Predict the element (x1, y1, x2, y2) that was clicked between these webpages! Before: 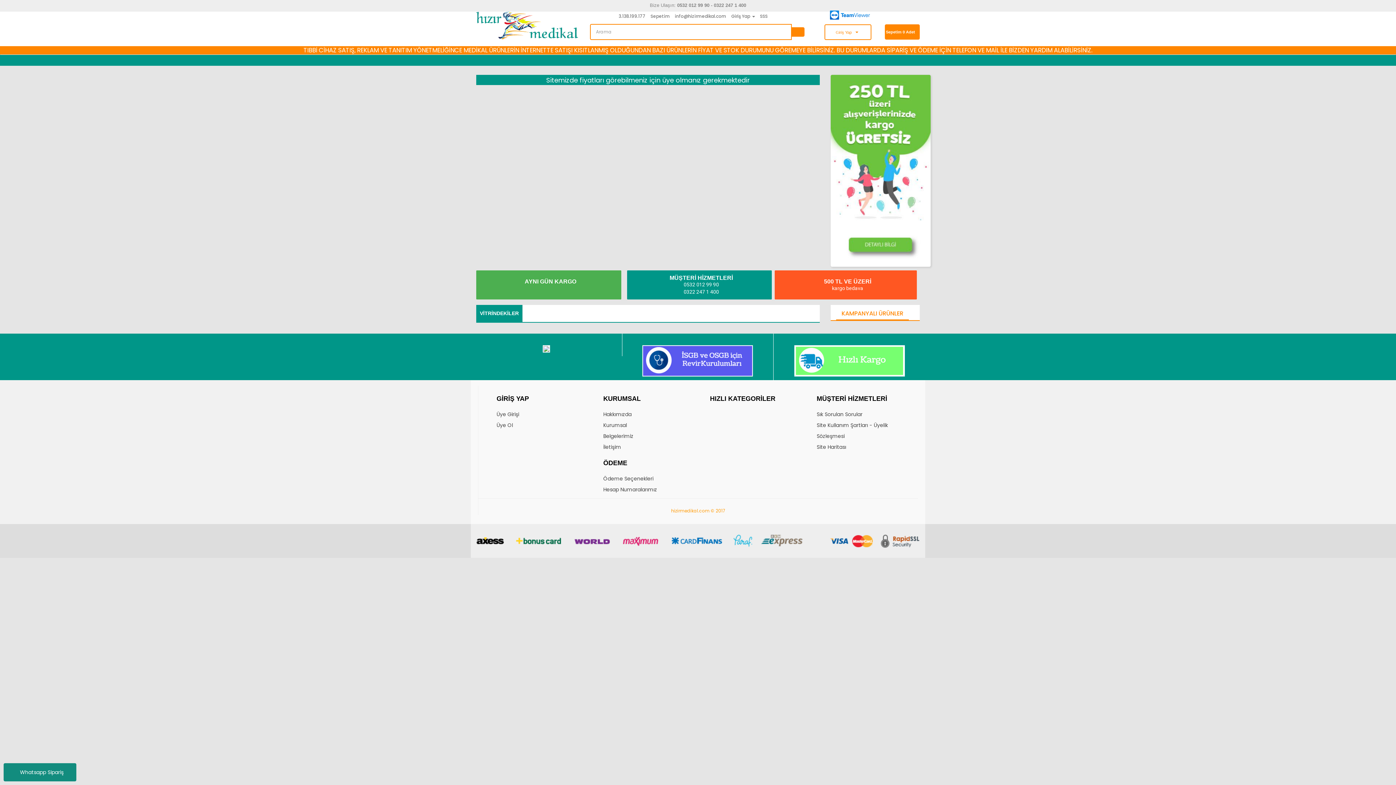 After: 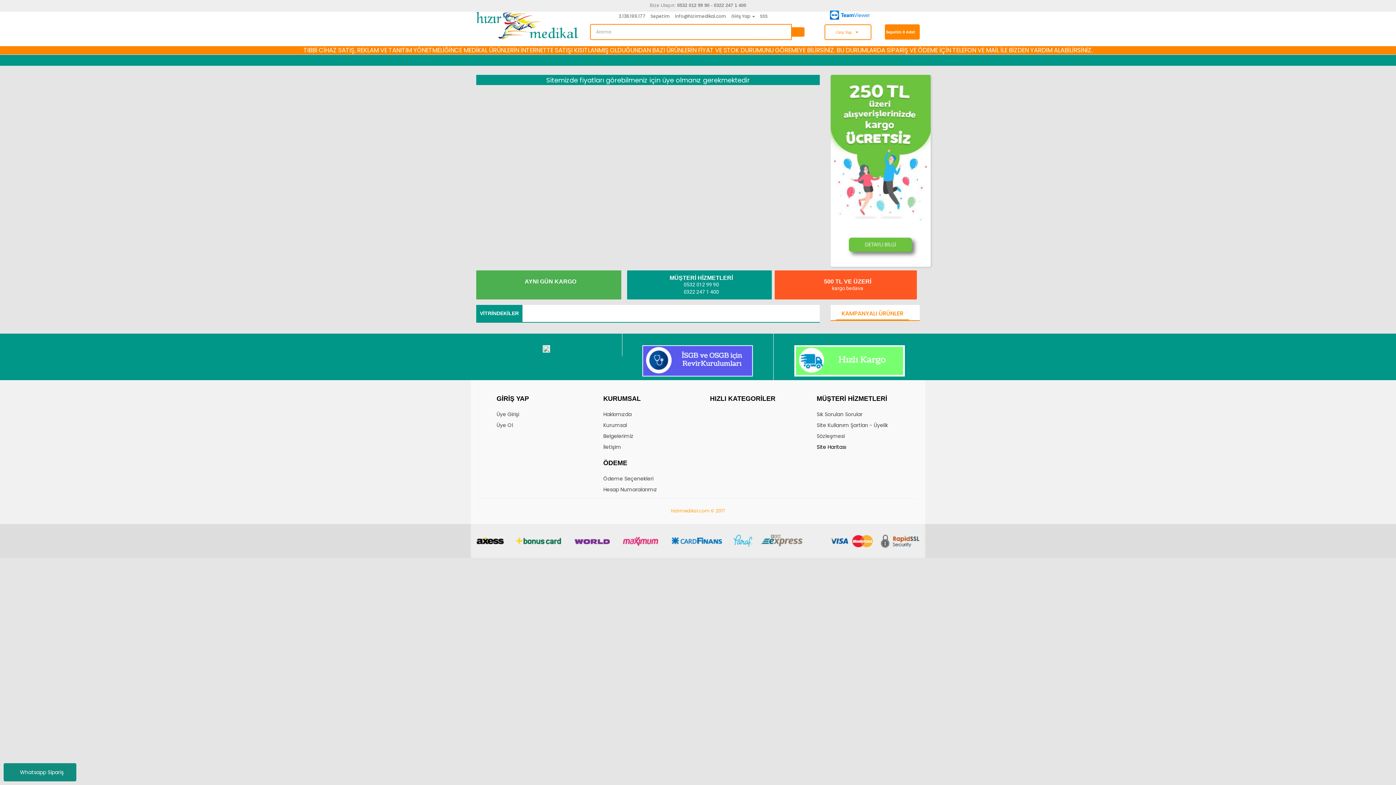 Action: label: Site Haritası bbox: (816, 443, 846, 450)